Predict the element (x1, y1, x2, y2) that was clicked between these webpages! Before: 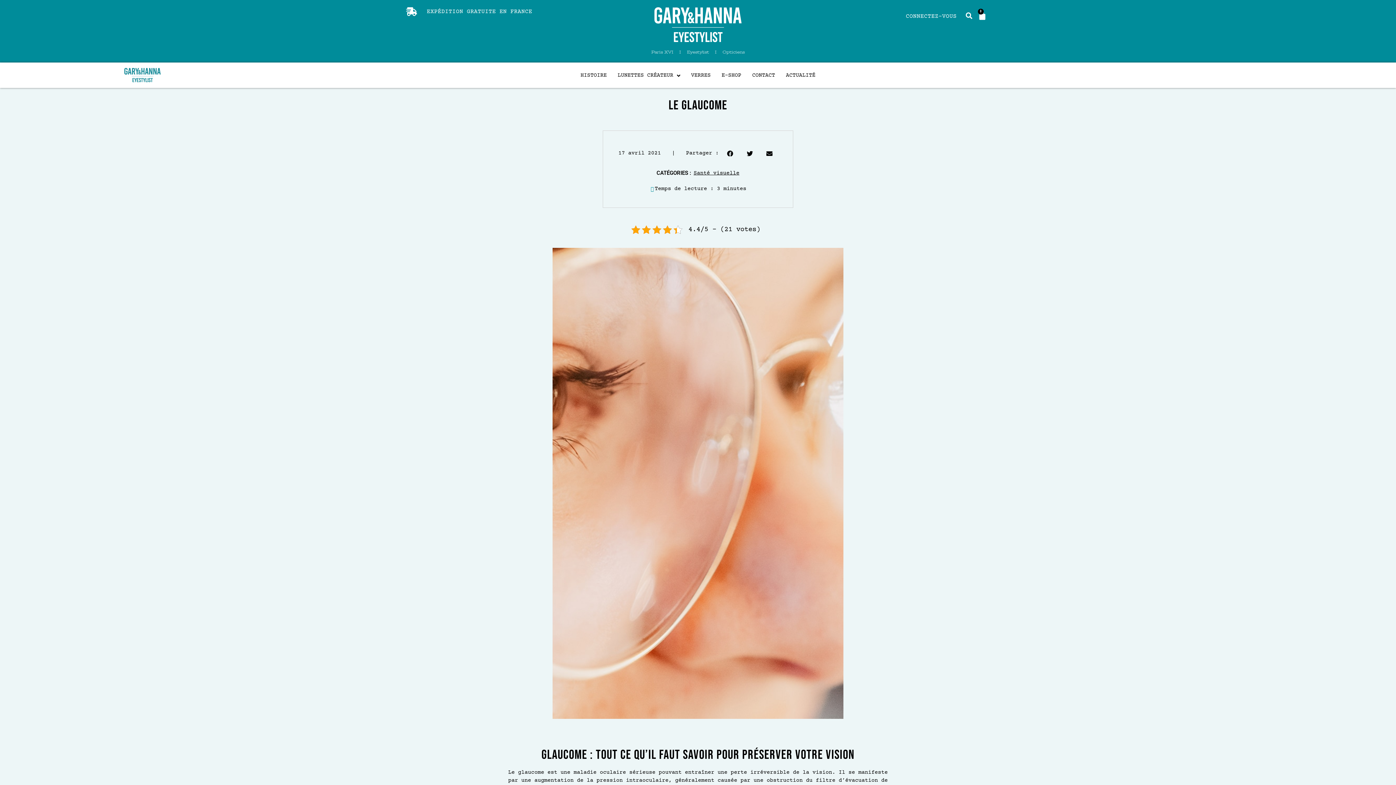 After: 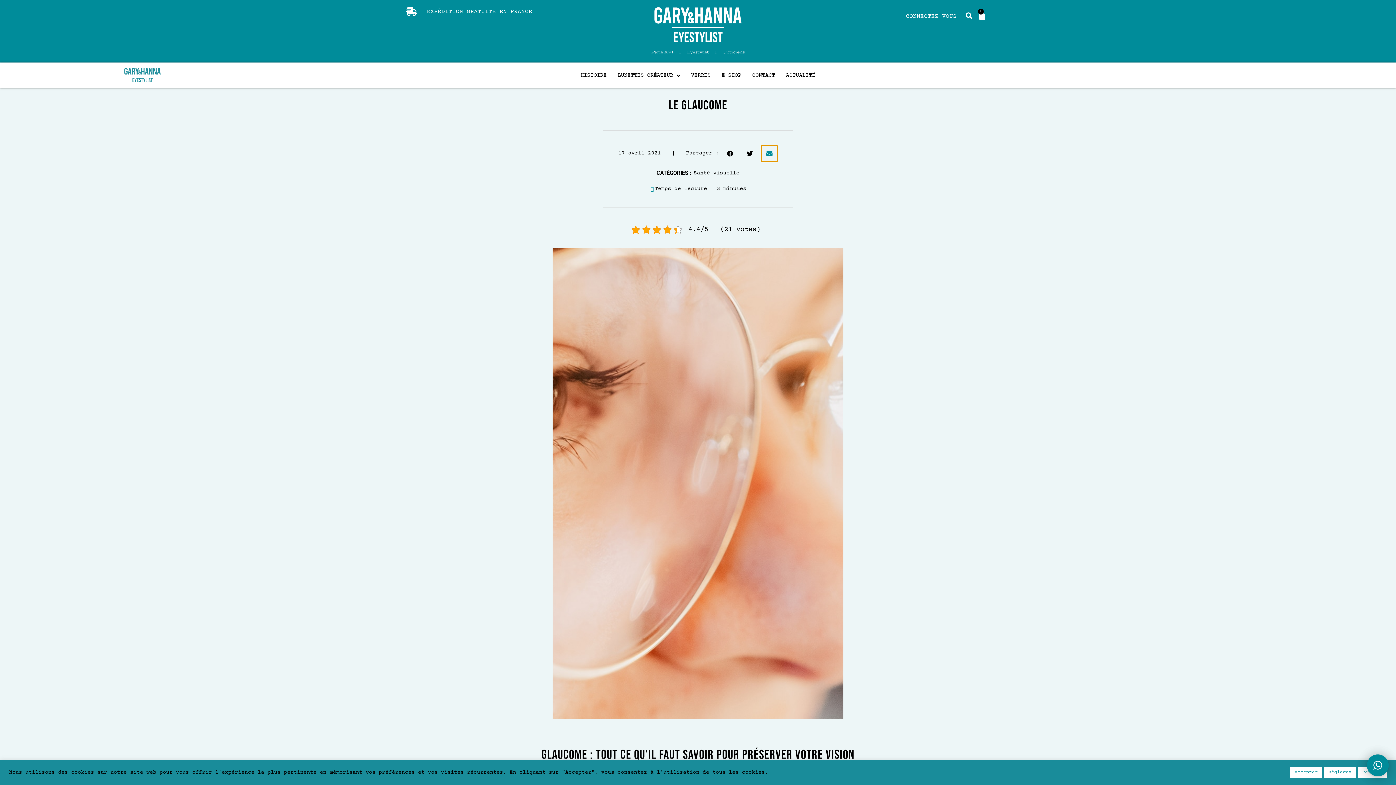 Action: label: Partager sur email bbox: (761, 145, 777, 161)